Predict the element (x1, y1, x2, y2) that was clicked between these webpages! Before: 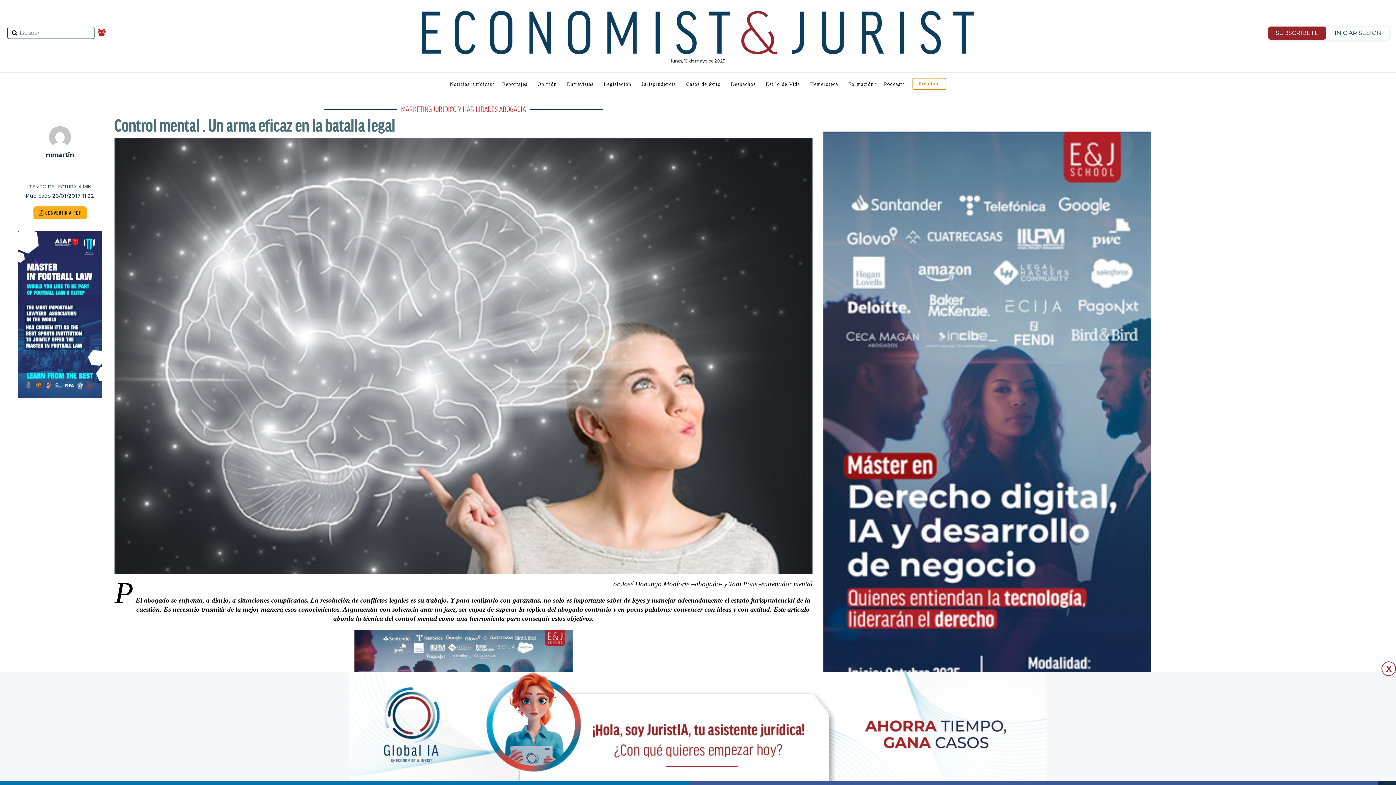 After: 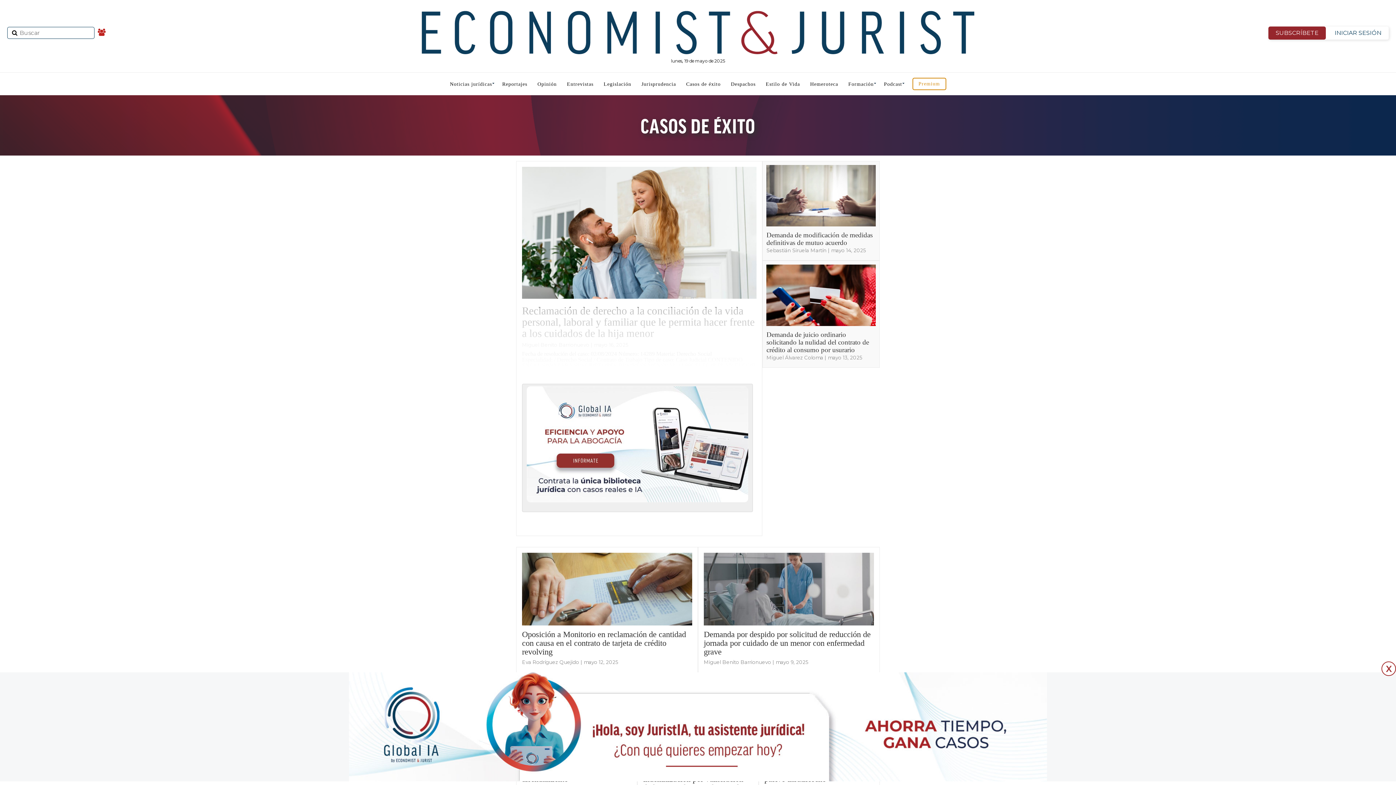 Action: bbox: (682, 72, 725, 94) label: Casos de éxito